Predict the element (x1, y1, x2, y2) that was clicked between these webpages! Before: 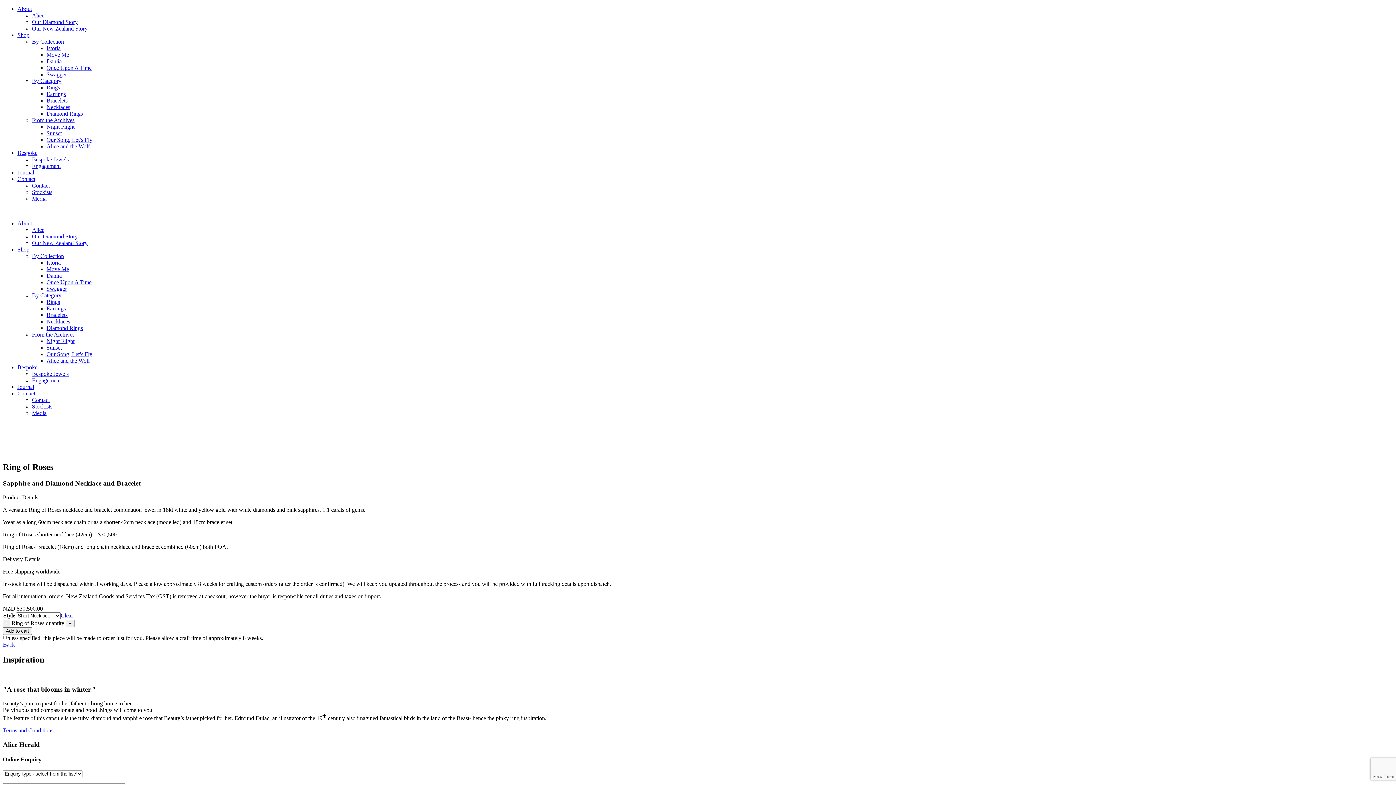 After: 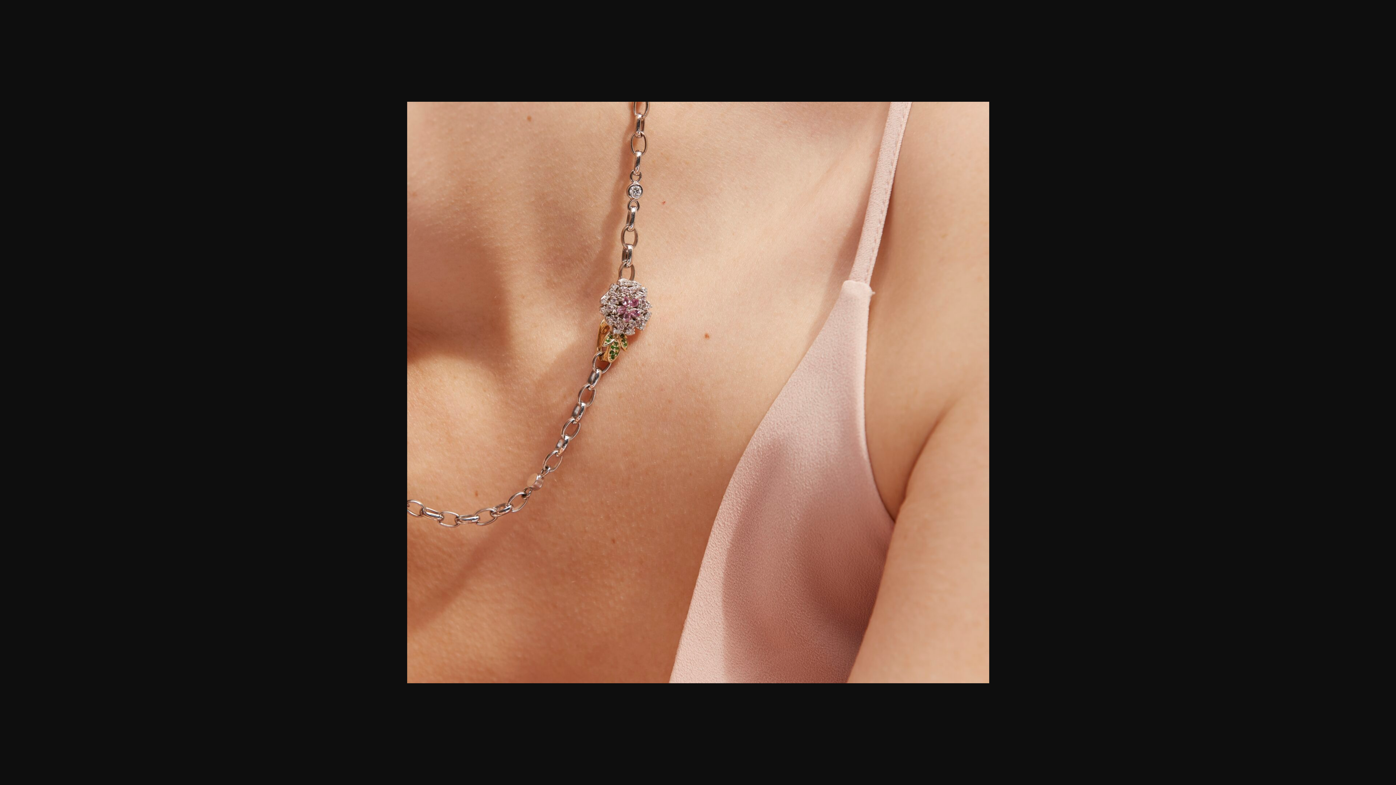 Action: bbox: (2, 448, 199, 454)